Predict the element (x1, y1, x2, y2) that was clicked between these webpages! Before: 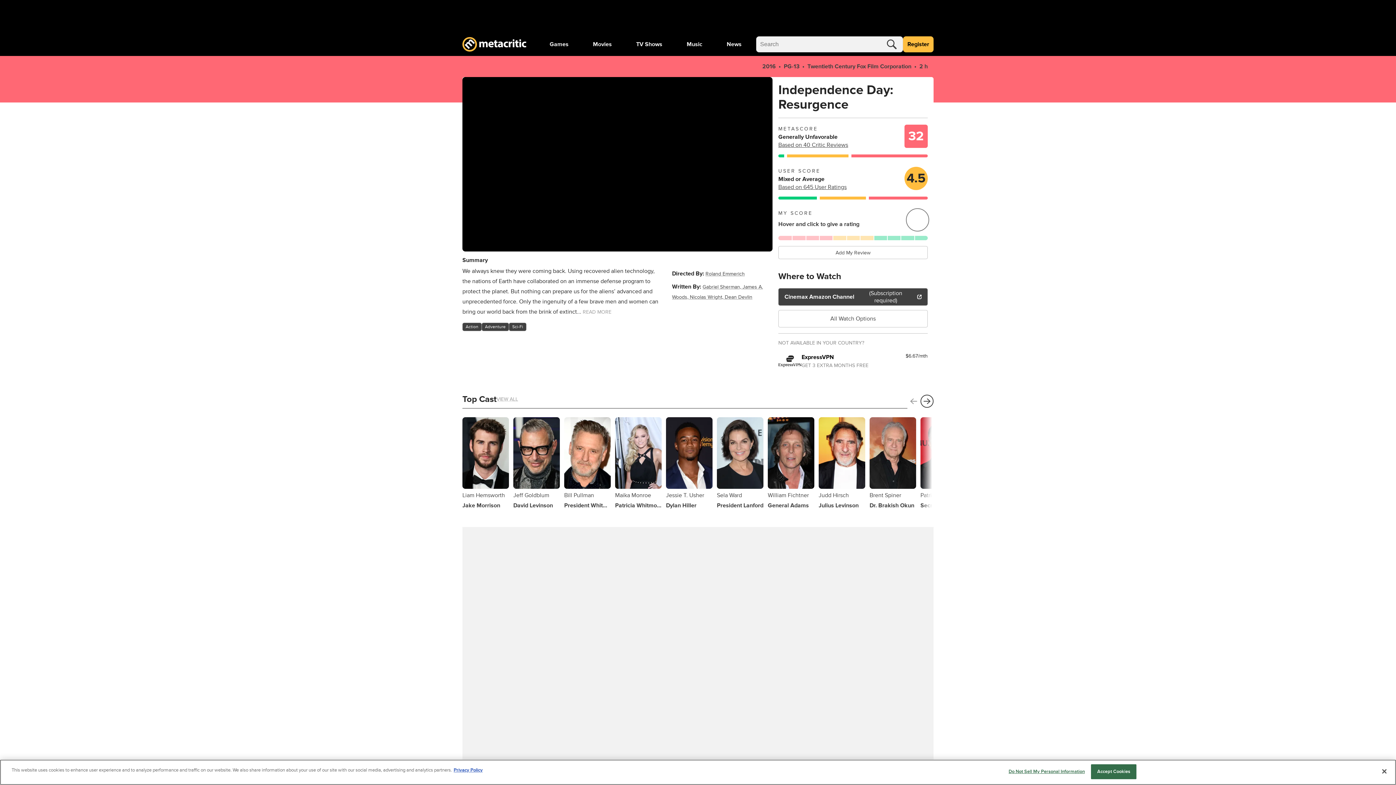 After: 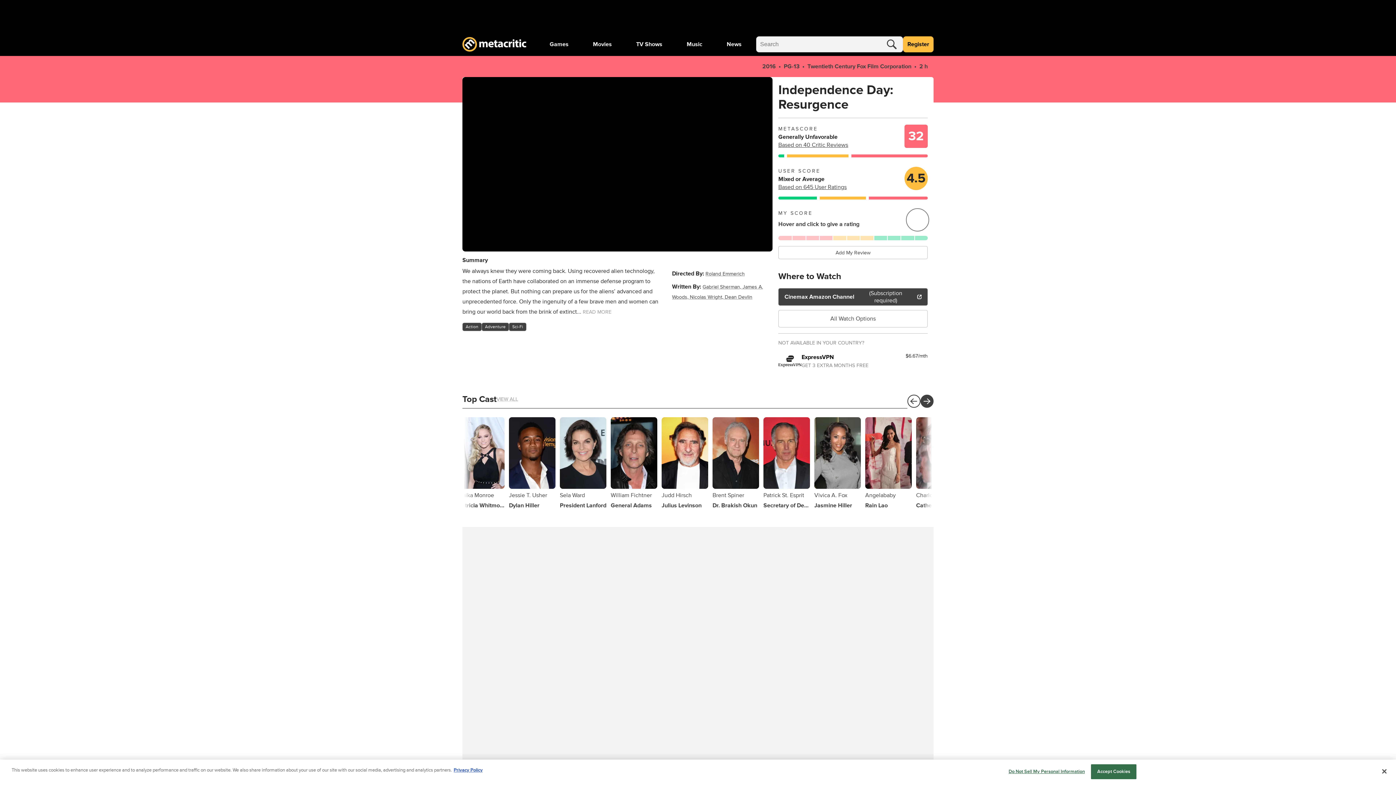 Action: bbox: (920, 394, 933, 407)